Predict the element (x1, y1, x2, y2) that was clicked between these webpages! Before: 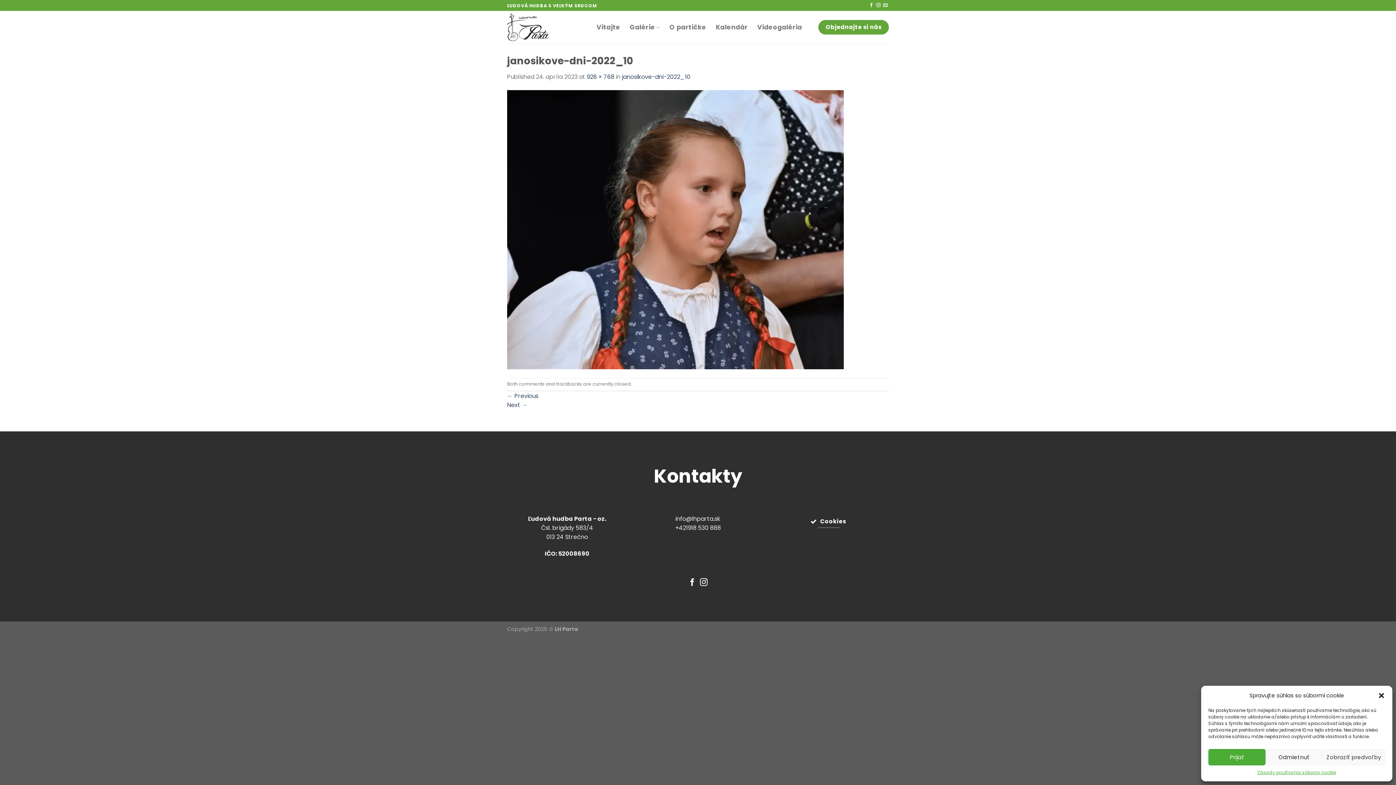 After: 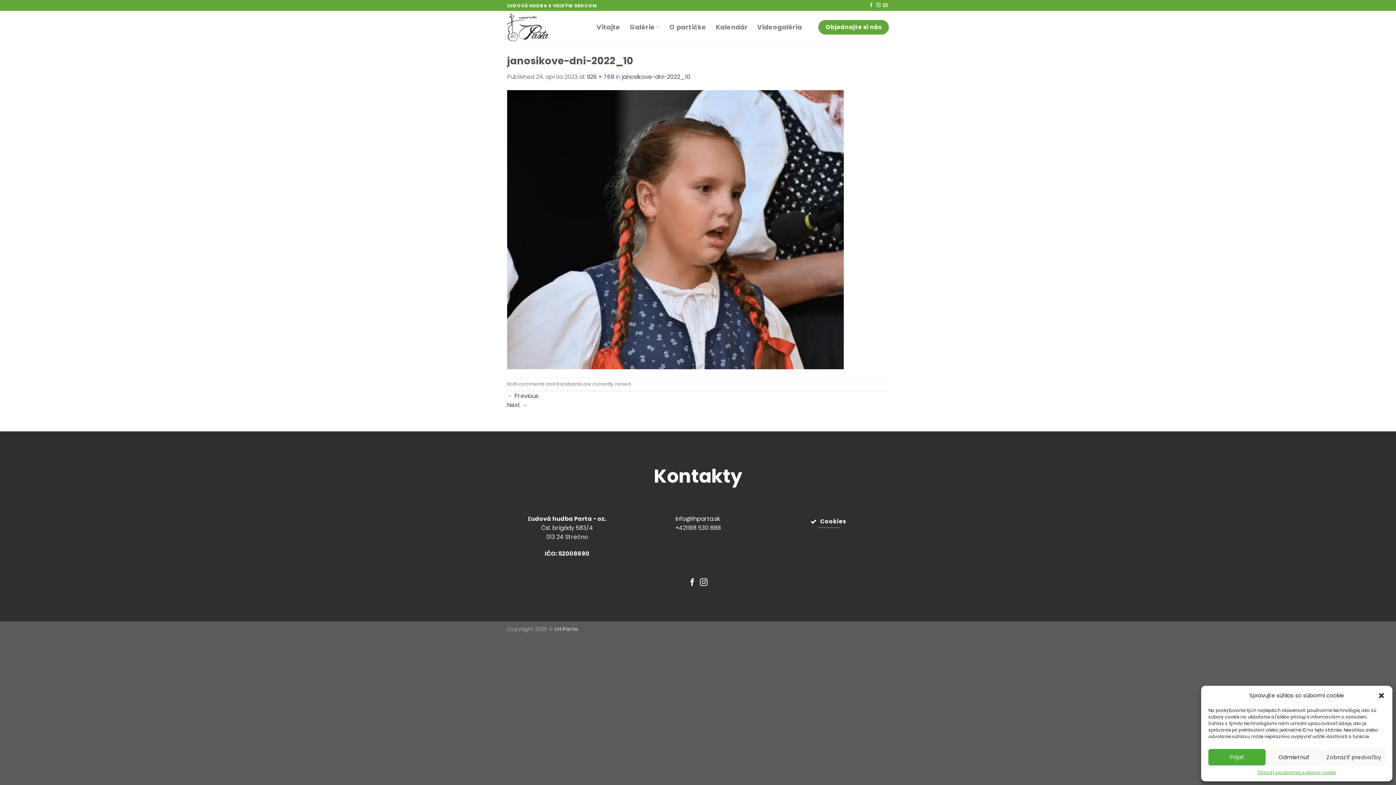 Action: bbox: (675, 515, 720, 523) label: info@lhparta.sk